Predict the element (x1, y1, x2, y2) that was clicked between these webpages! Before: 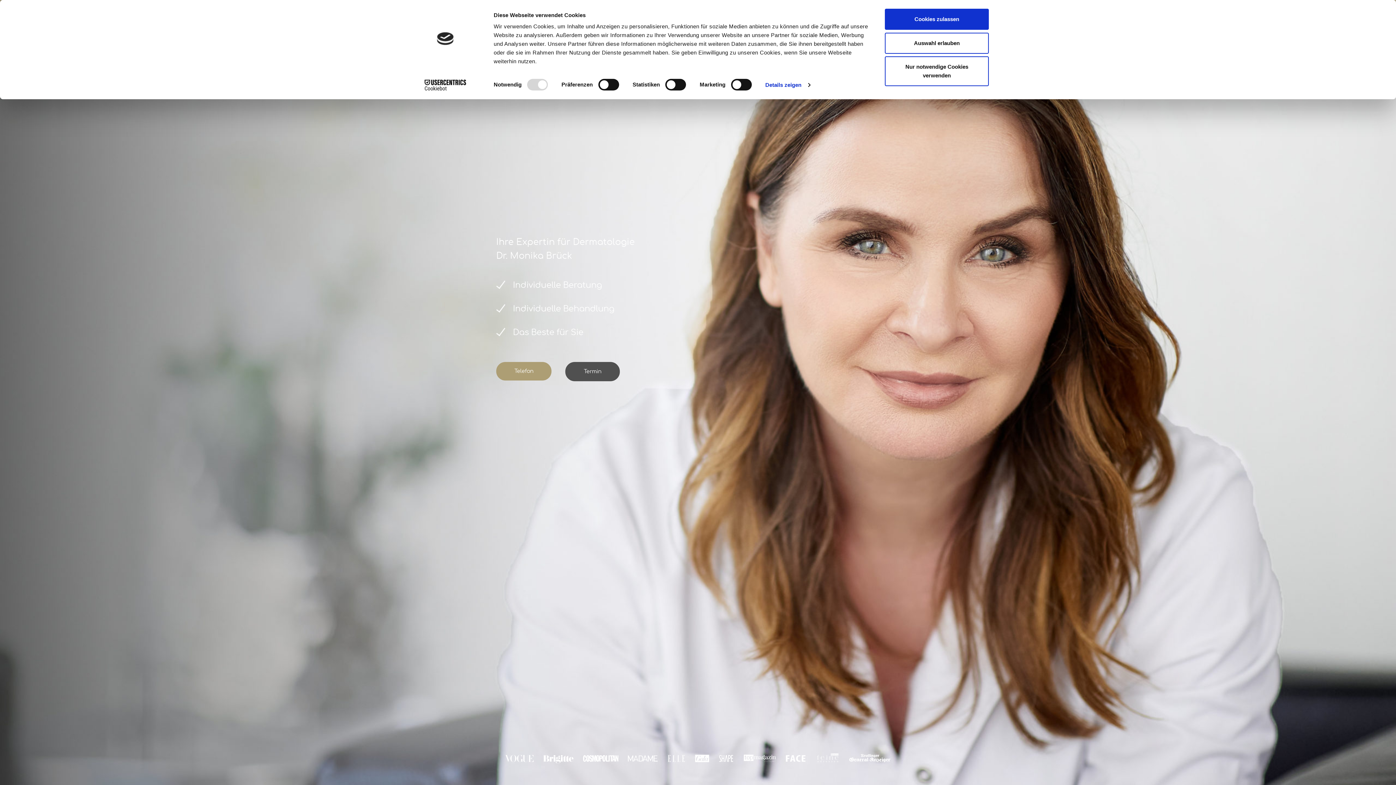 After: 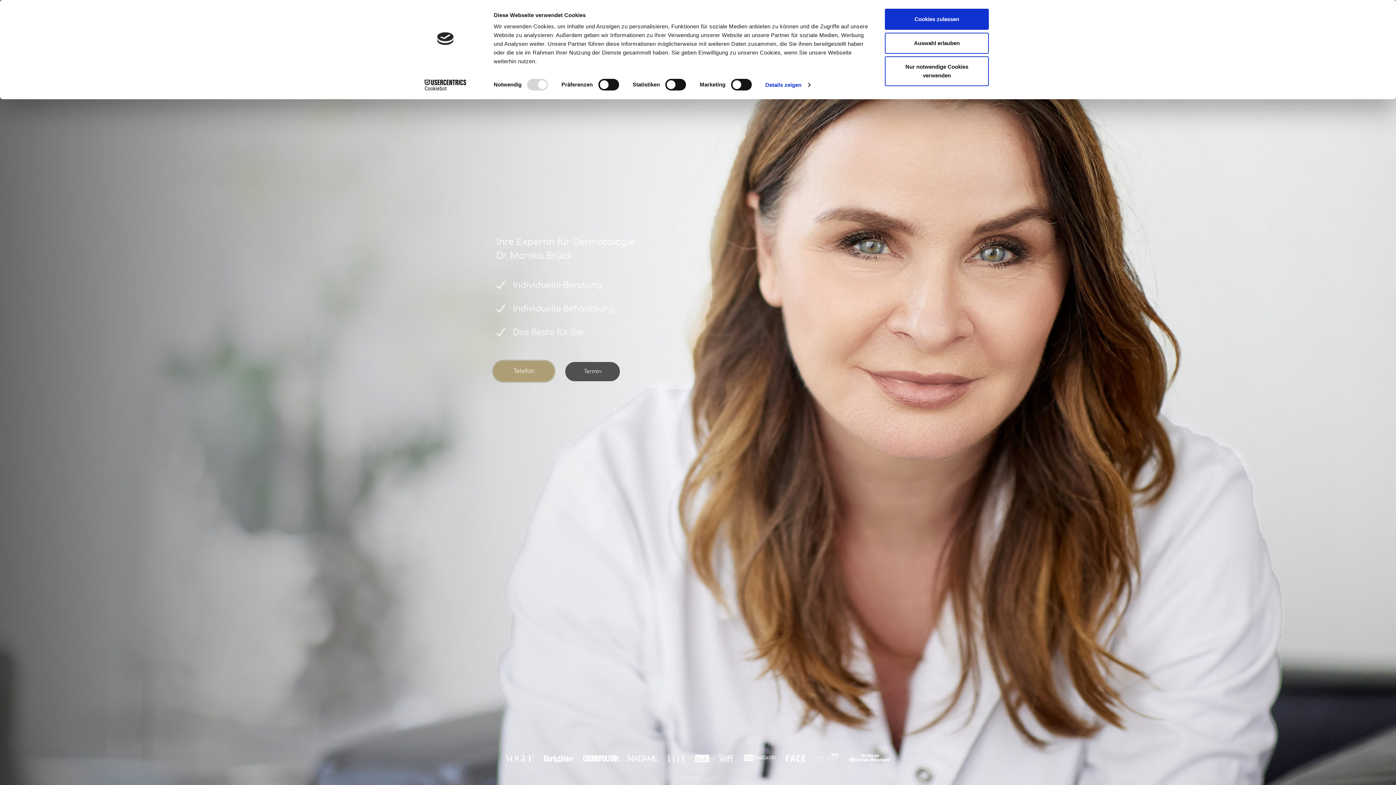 Action: label: Telefon bbox: (496, 362, 551, 380)